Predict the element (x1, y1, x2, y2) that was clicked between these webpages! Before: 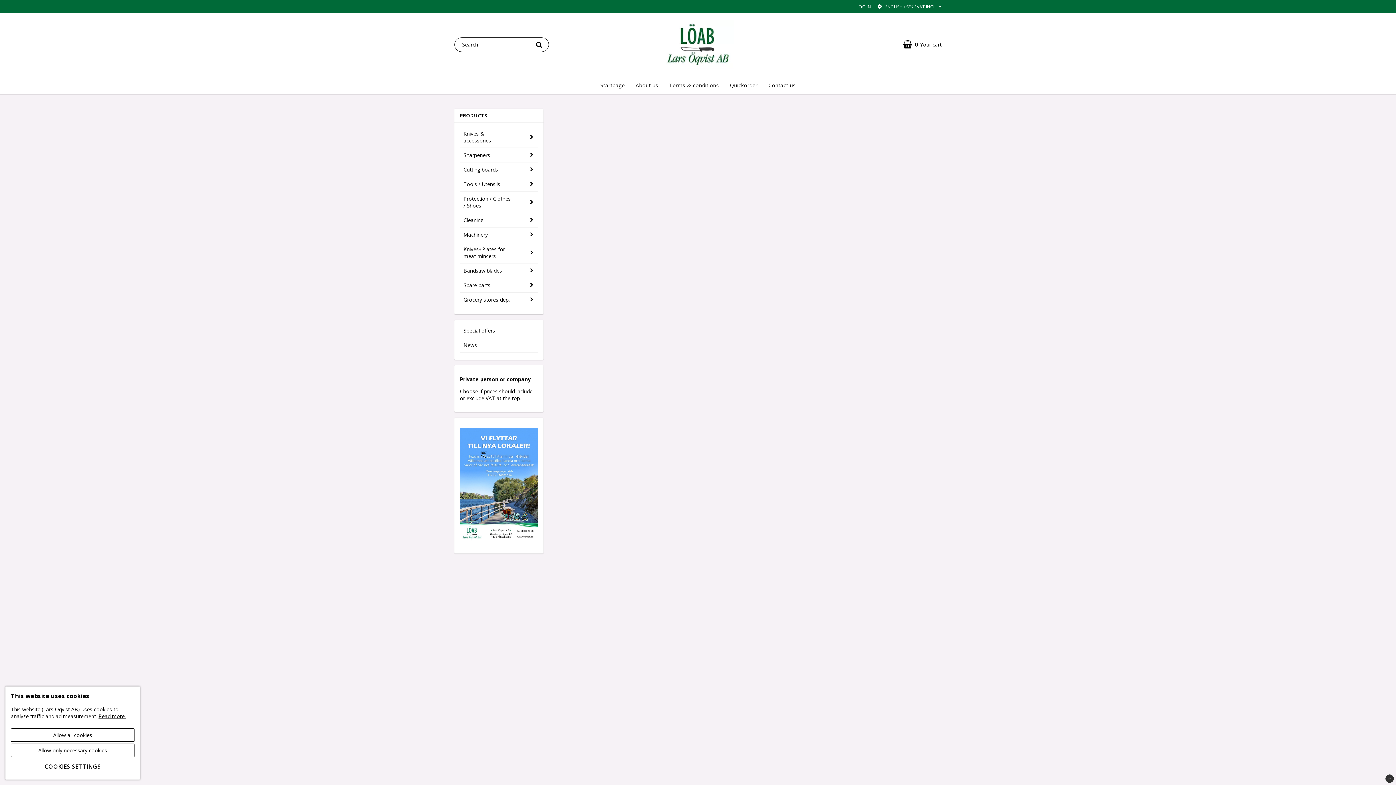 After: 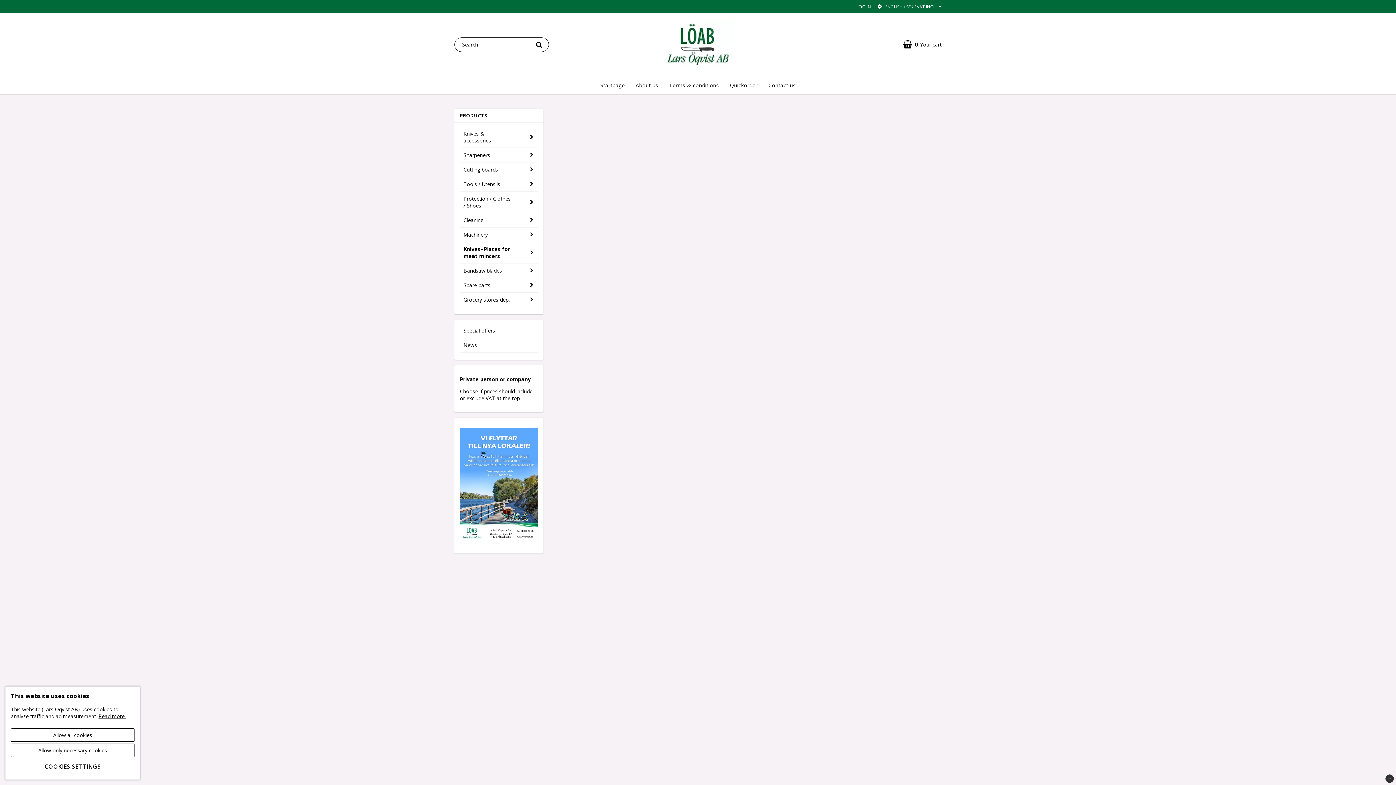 Action: bbox: (460, 242, 525, 263) label: Knives+Plates for meat mincers